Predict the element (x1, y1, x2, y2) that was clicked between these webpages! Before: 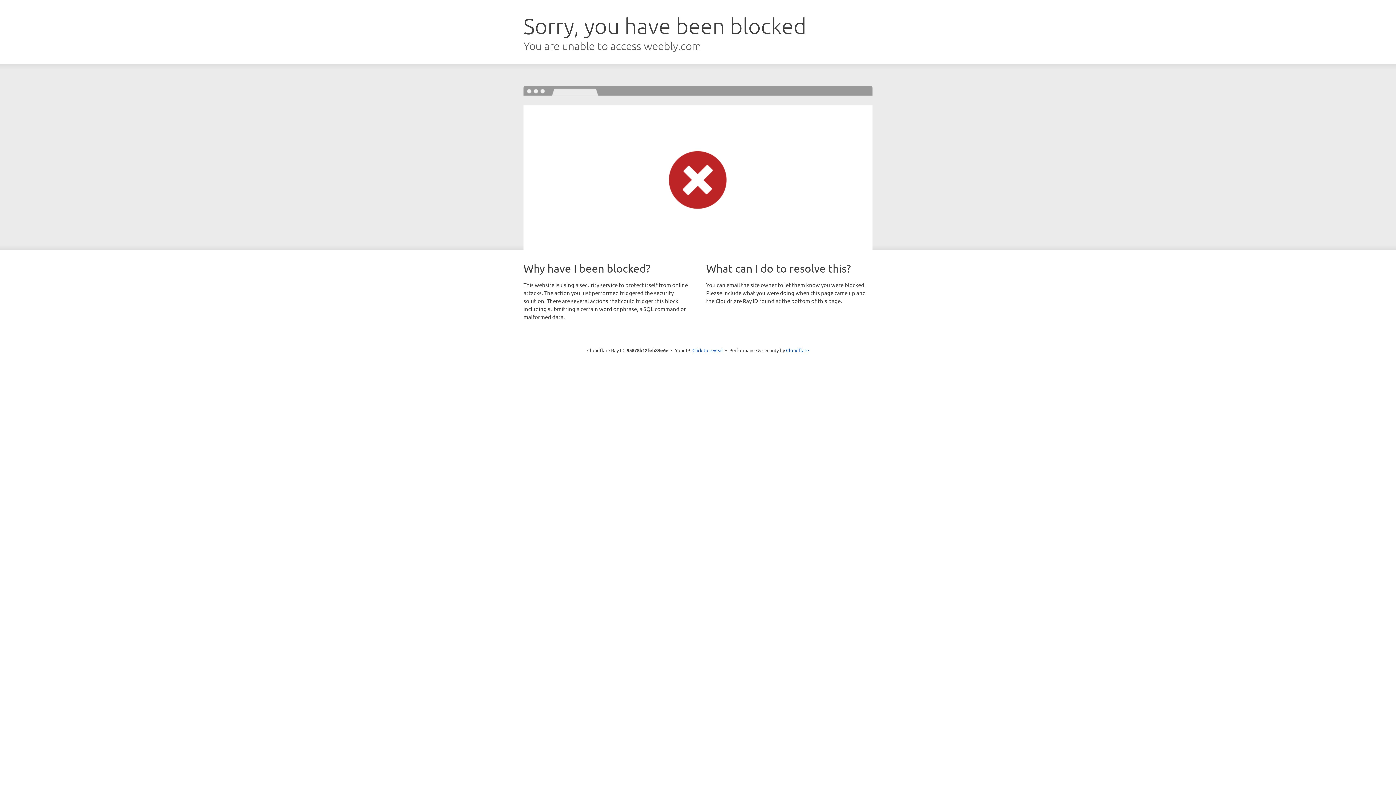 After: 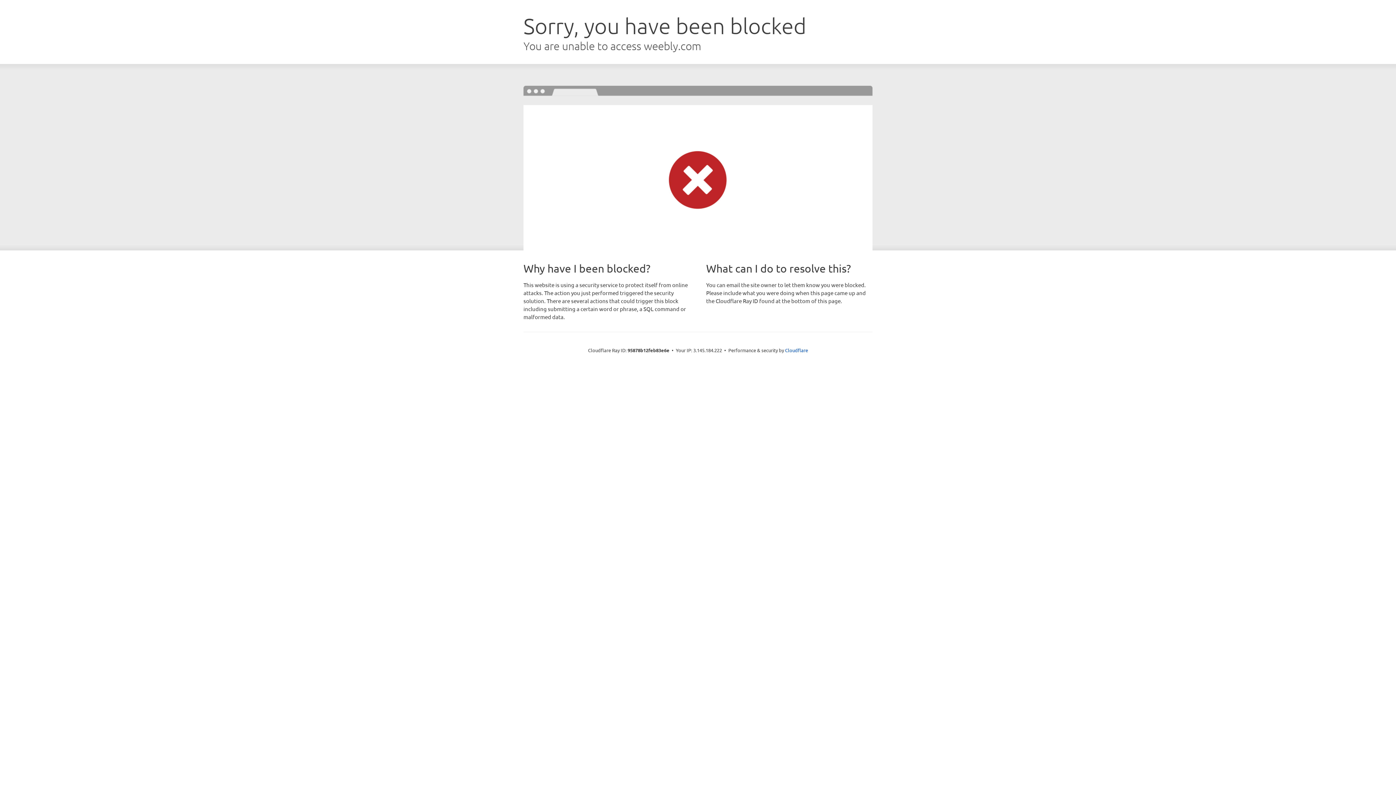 Action: label: Click to reveal bbox: (692, 346, 723, 353)